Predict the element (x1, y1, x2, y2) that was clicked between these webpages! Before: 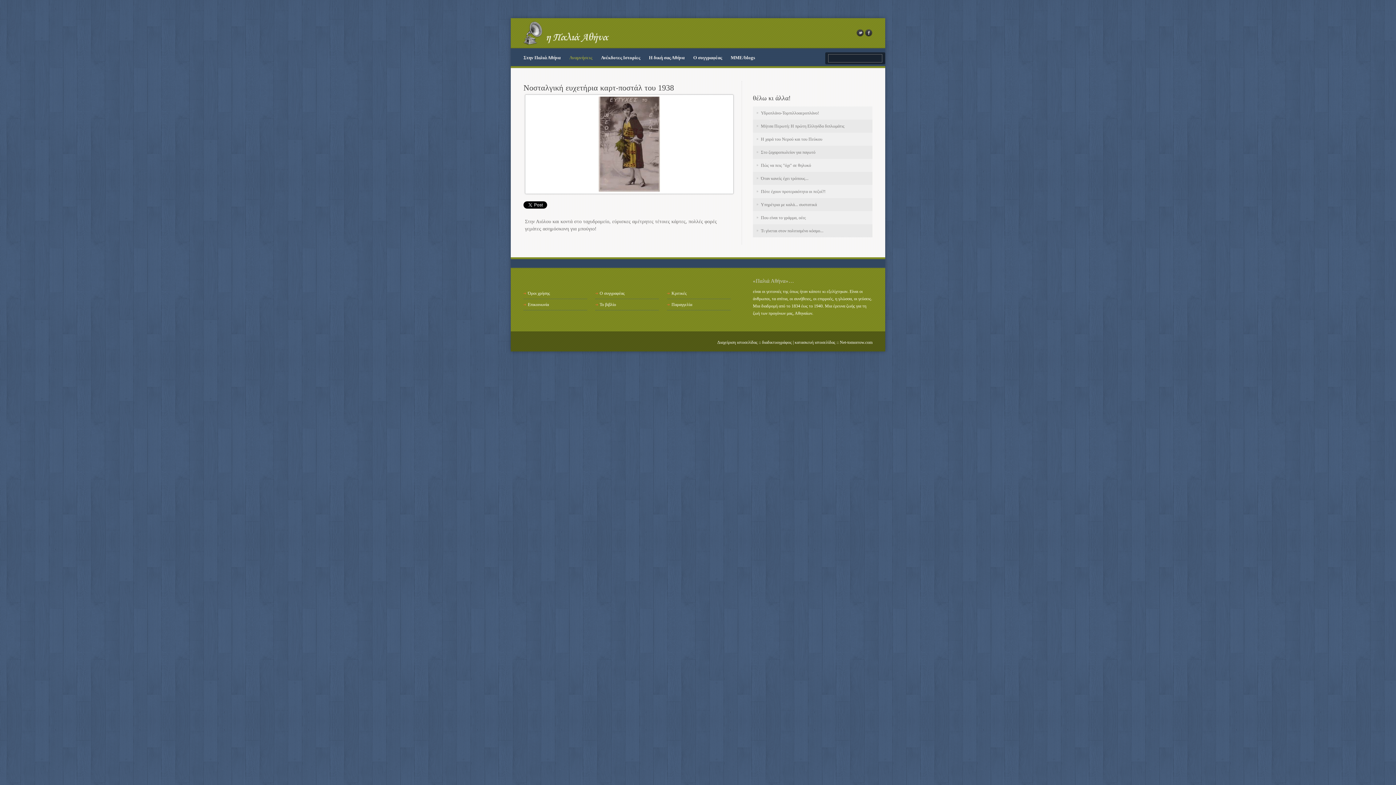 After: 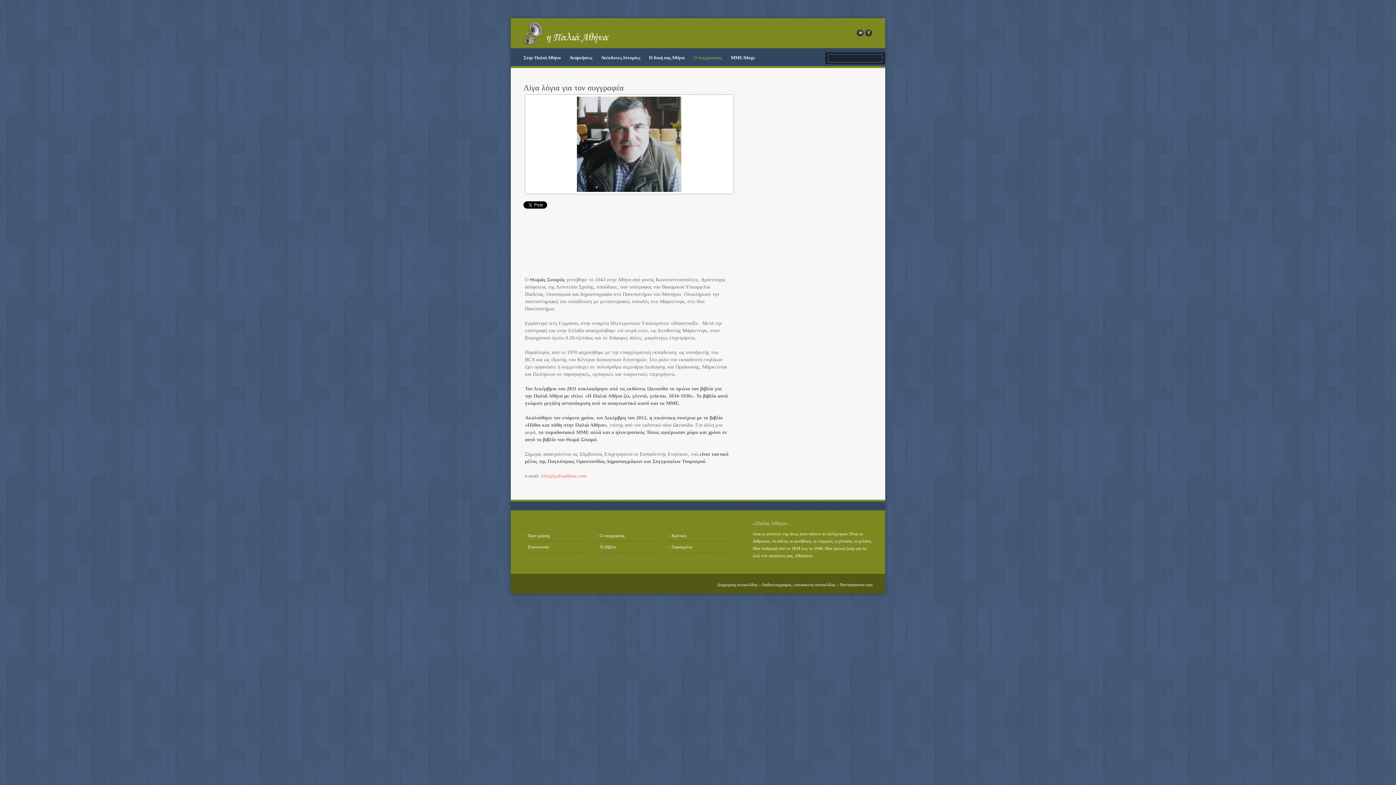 Action: label: Ο συγγραφέας bbox: (595, 290, 624, 296)